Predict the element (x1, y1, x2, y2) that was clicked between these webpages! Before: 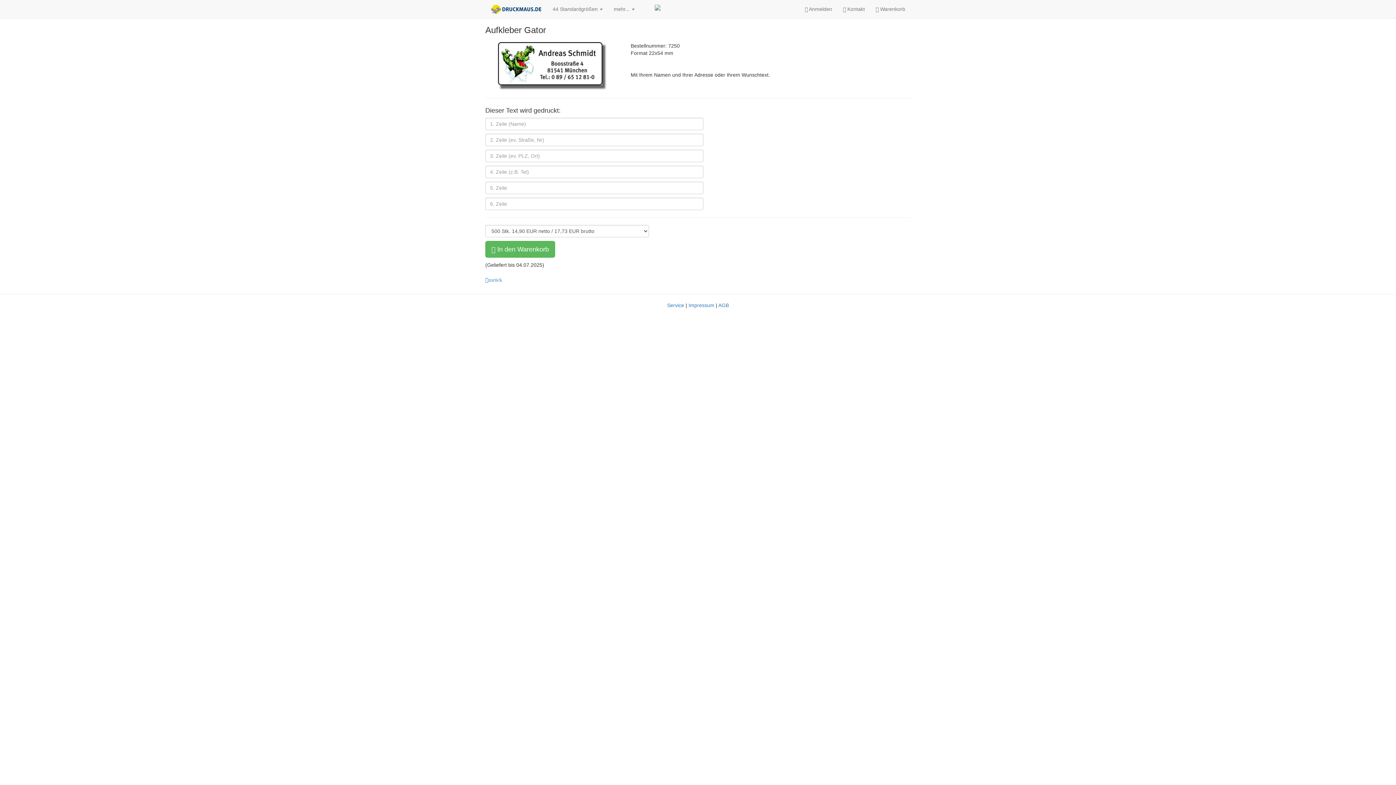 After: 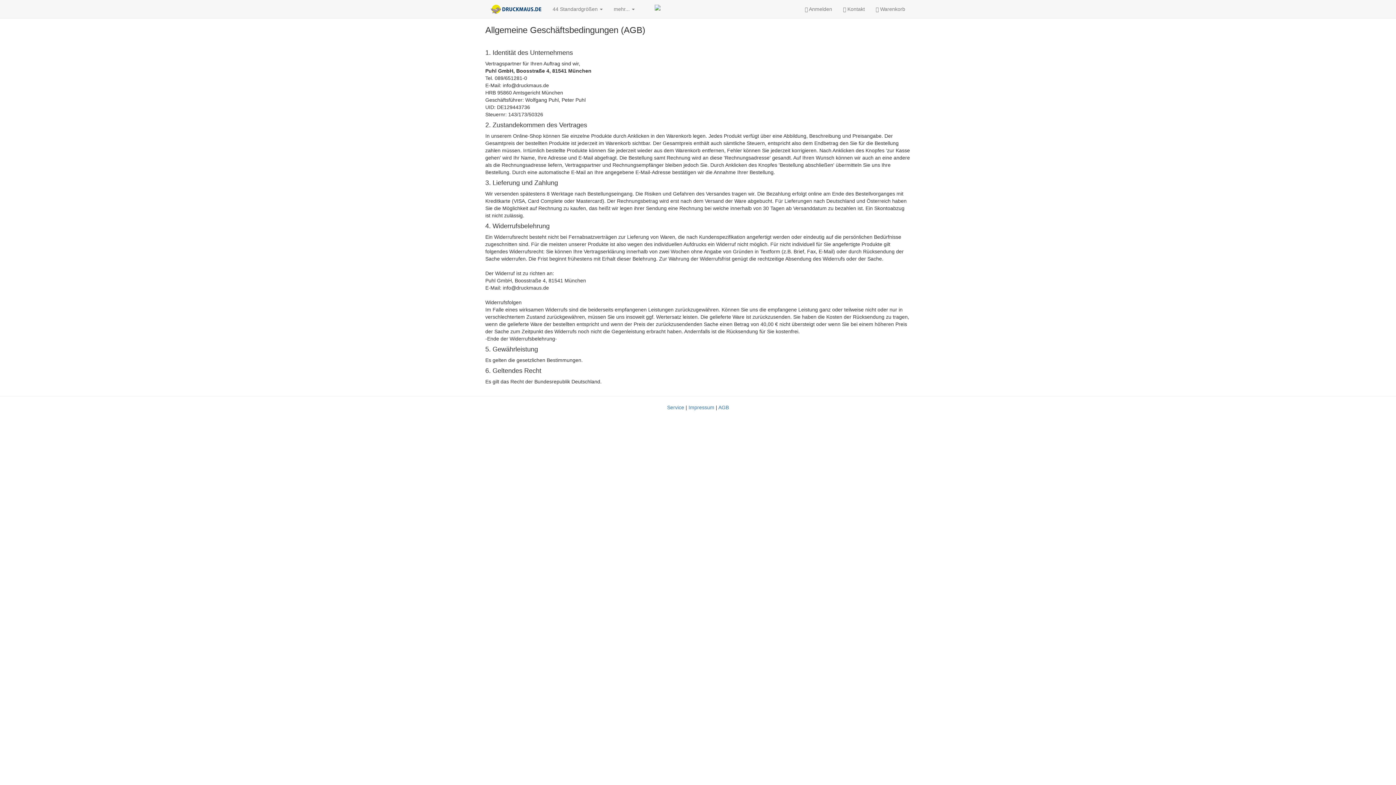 Action: label: AGB bbox: (718, 302, 729, 308)